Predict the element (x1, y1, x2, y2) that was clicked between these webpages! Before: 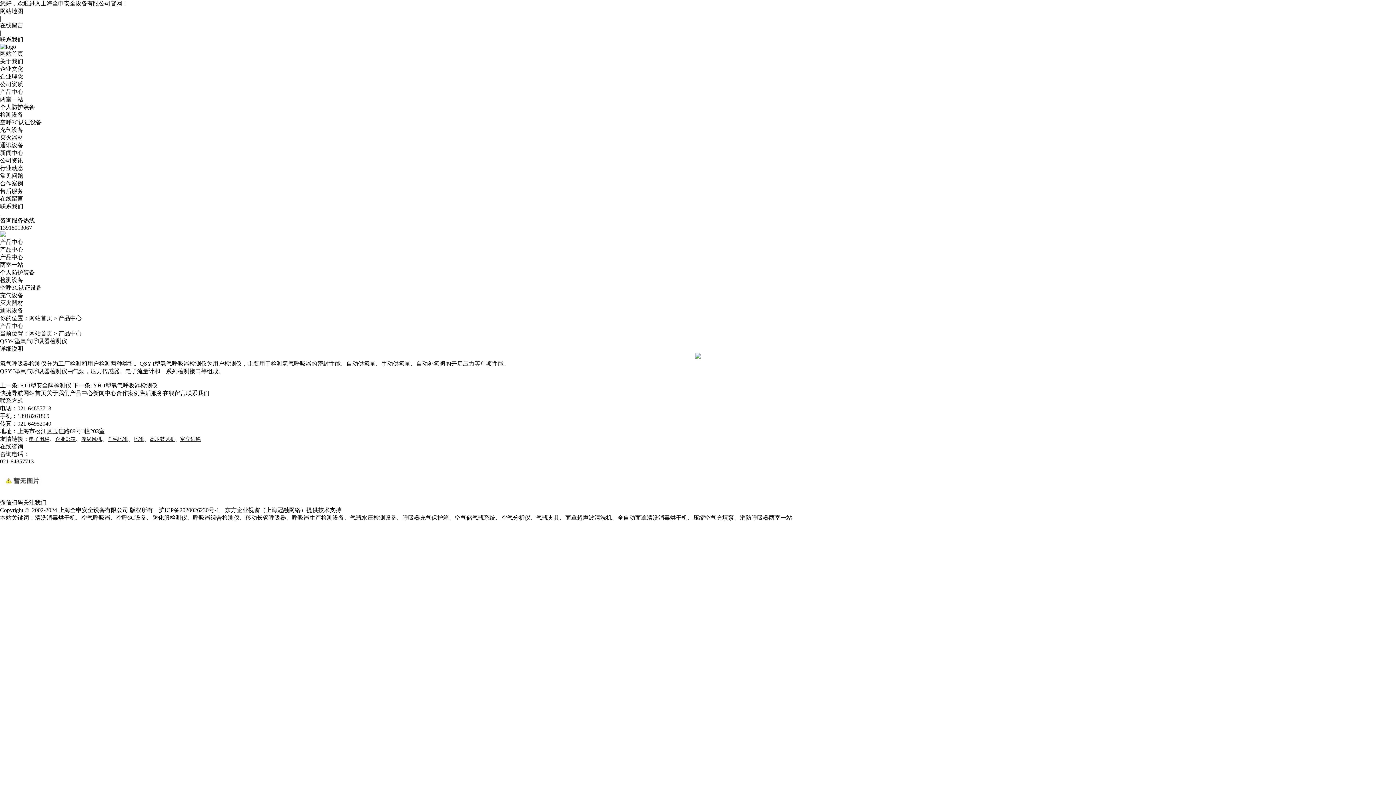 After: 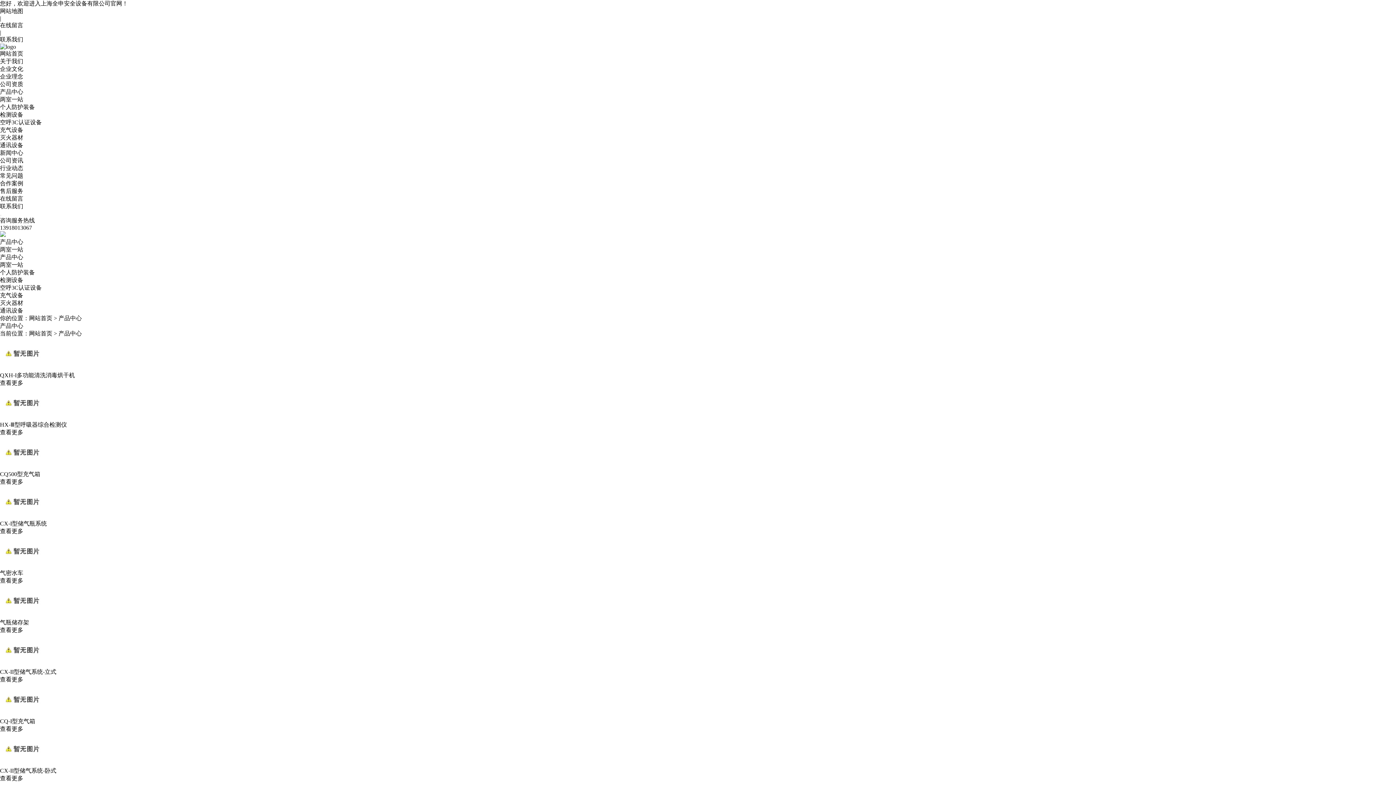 Action: label: 两室一站 bbox: (0, 261, 23, 268)